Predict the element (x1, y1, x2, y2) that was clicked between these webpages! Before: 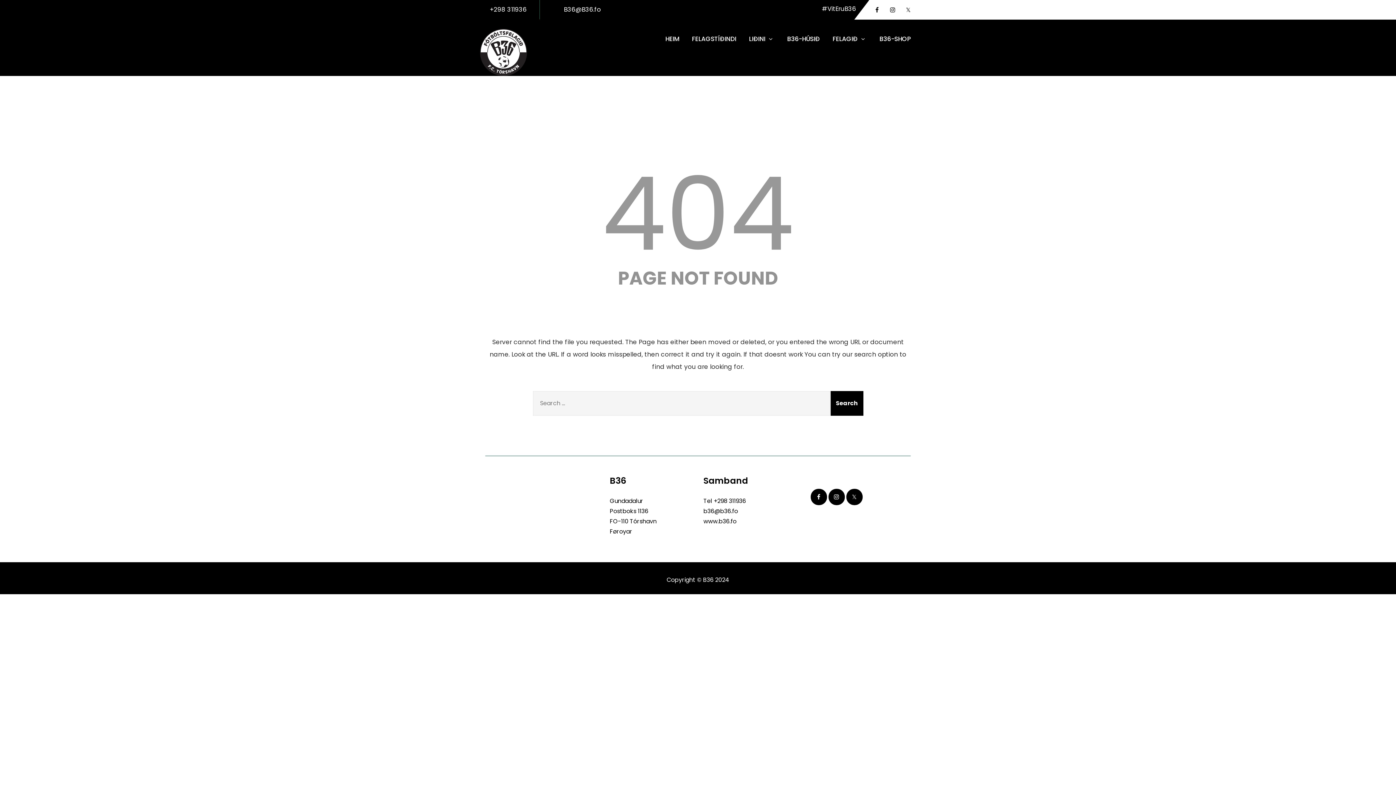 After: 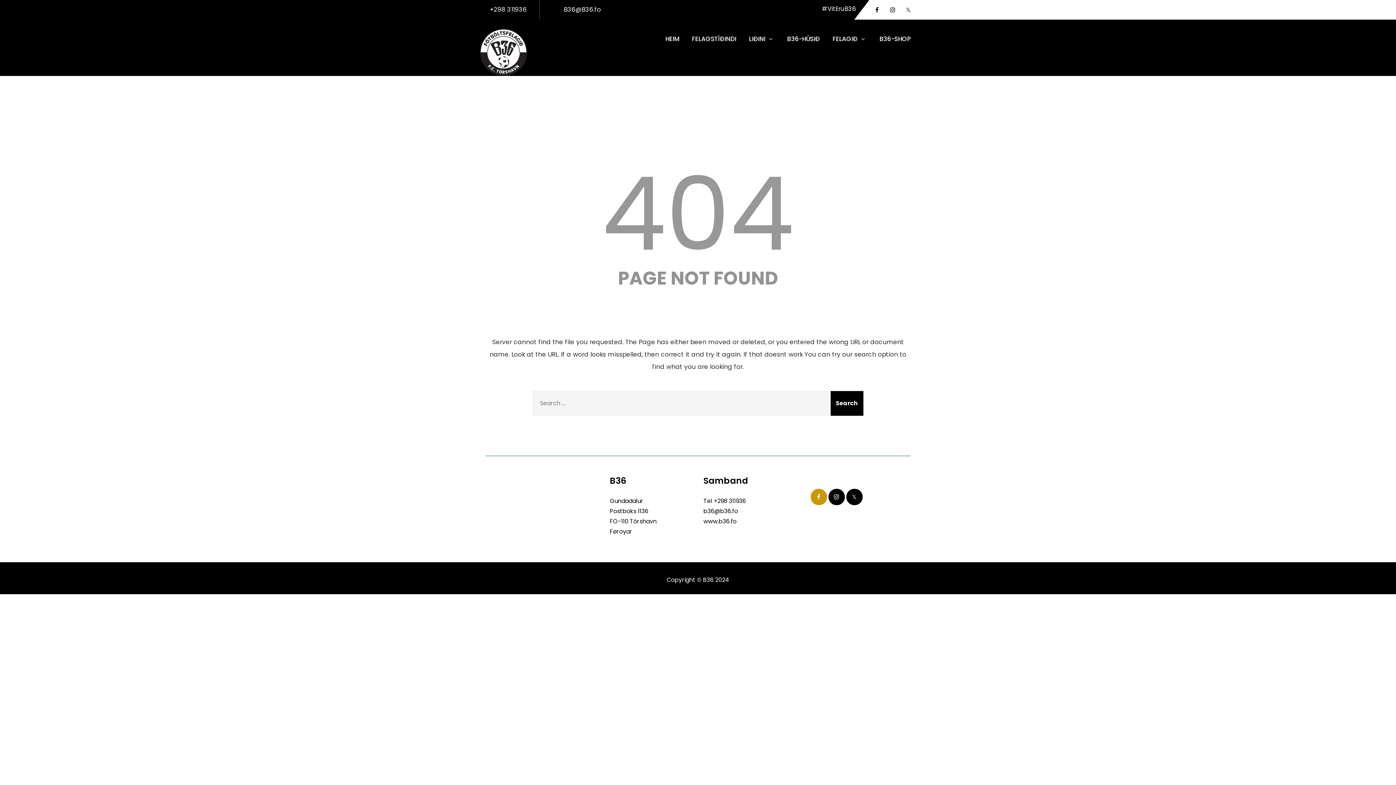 Action: bbox: (810, 488, 827, 505)